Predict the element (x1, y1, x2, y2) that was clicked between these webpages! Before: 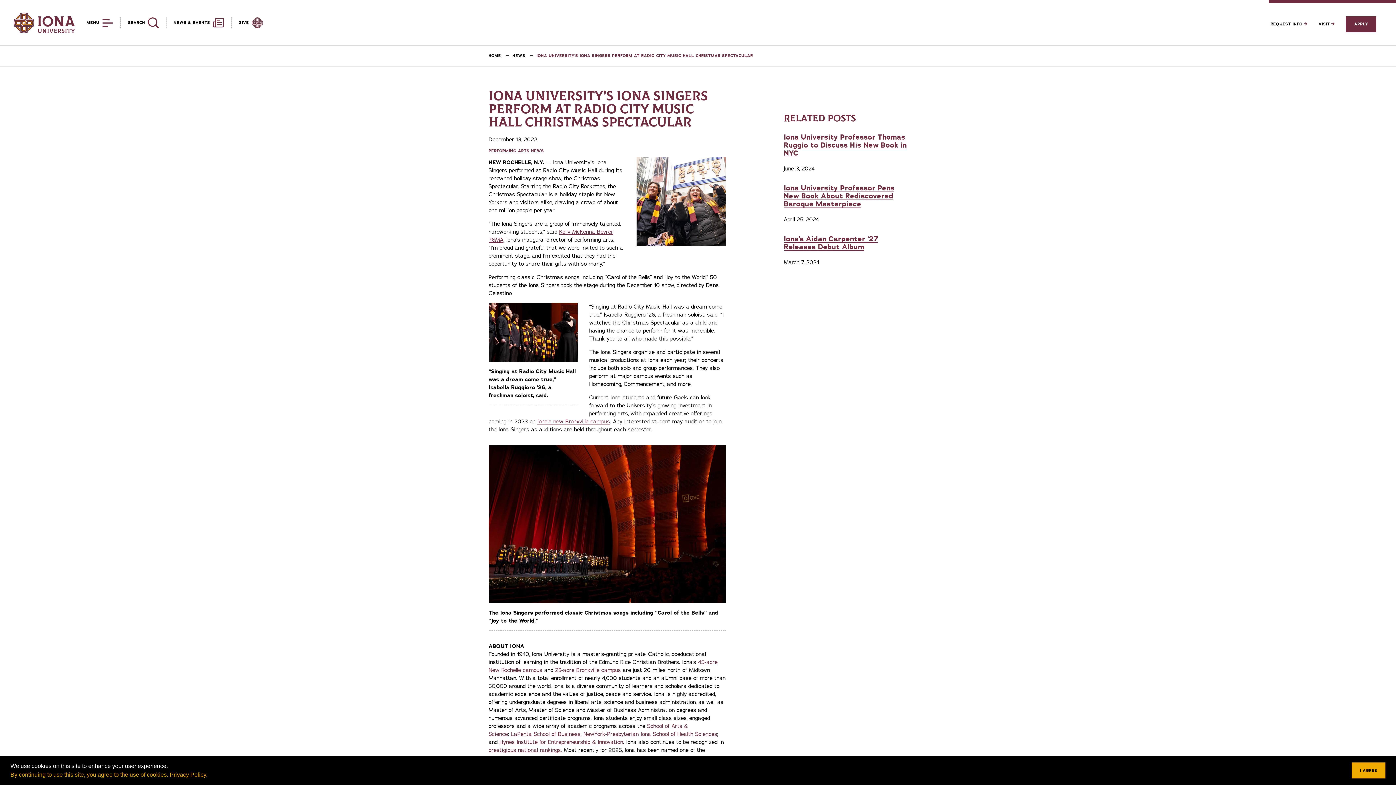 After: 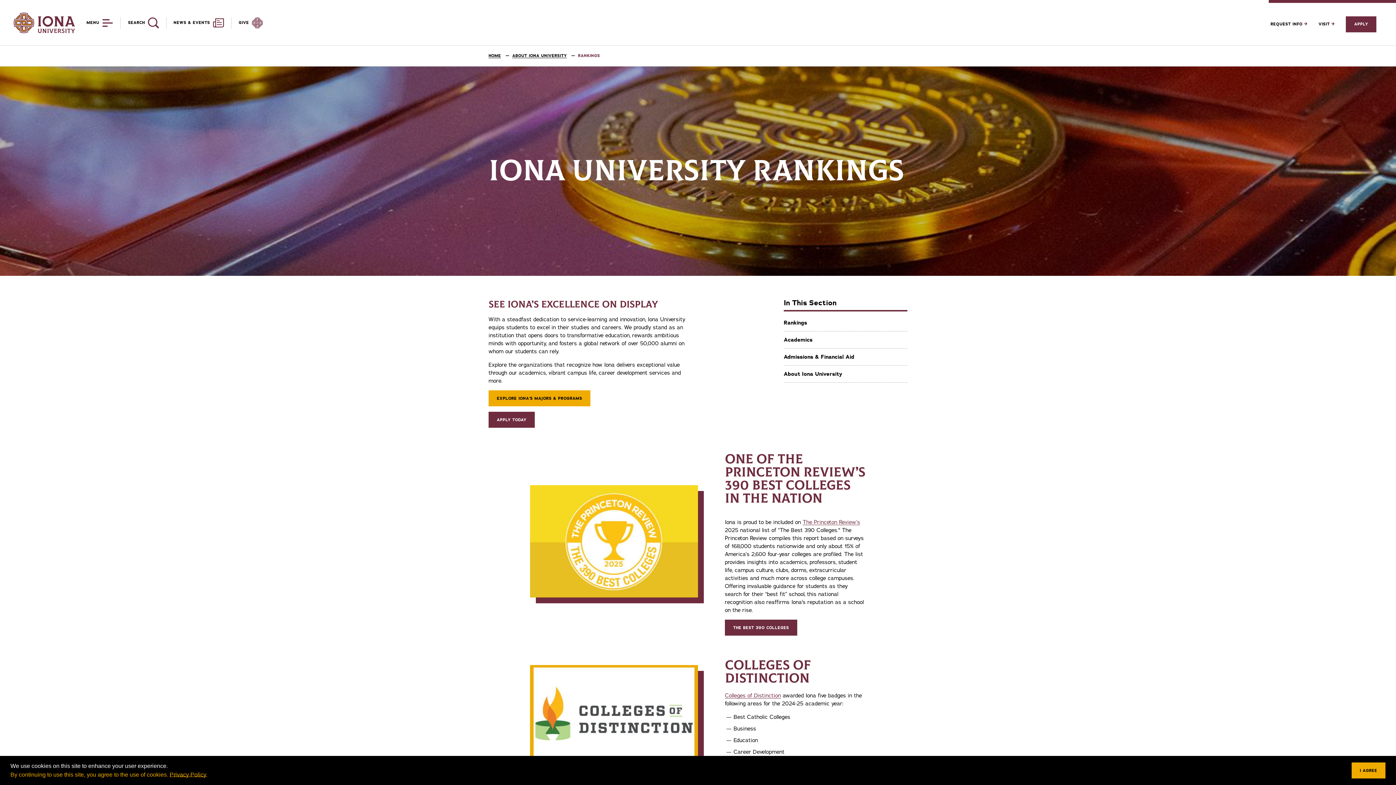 Action: bbox: (488, 746, 562, 754) label: prestigious national rankings.